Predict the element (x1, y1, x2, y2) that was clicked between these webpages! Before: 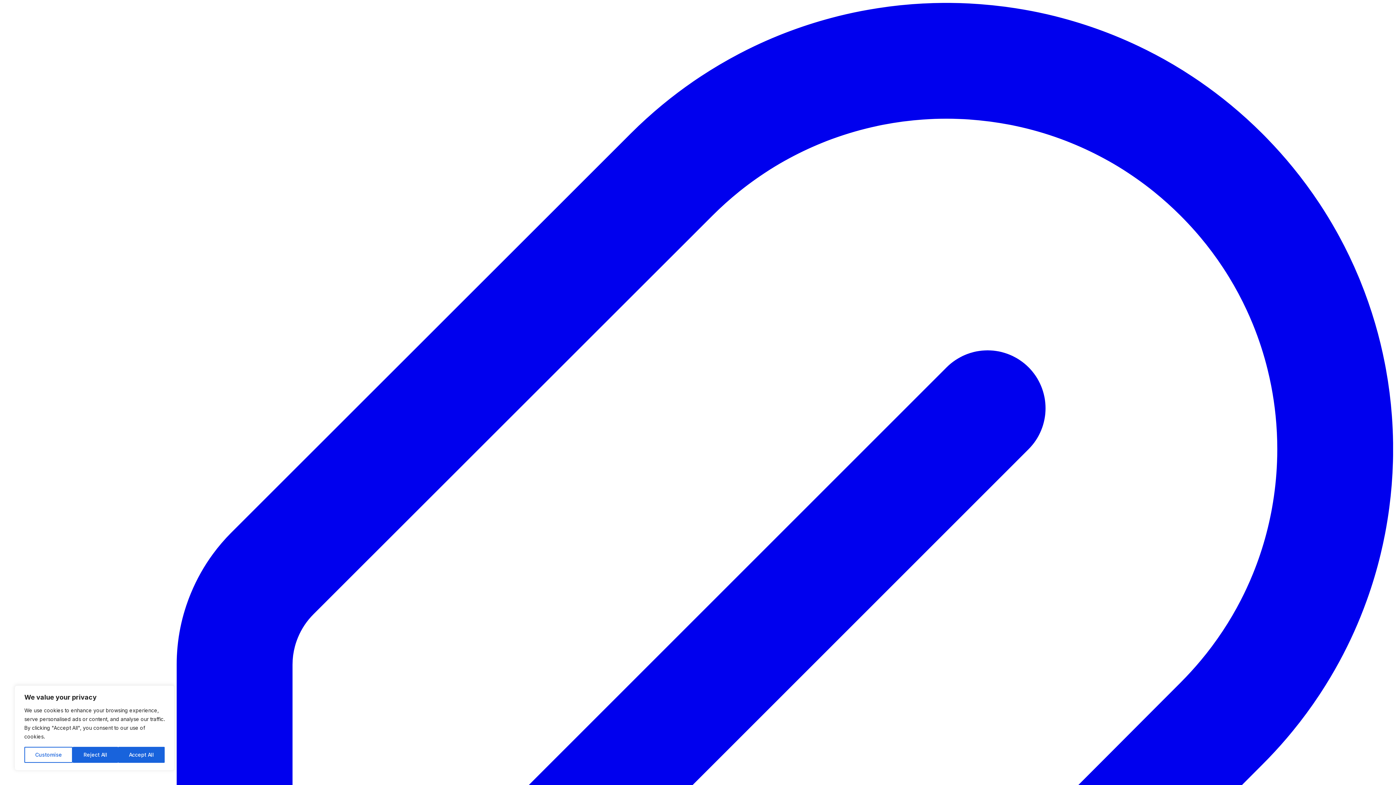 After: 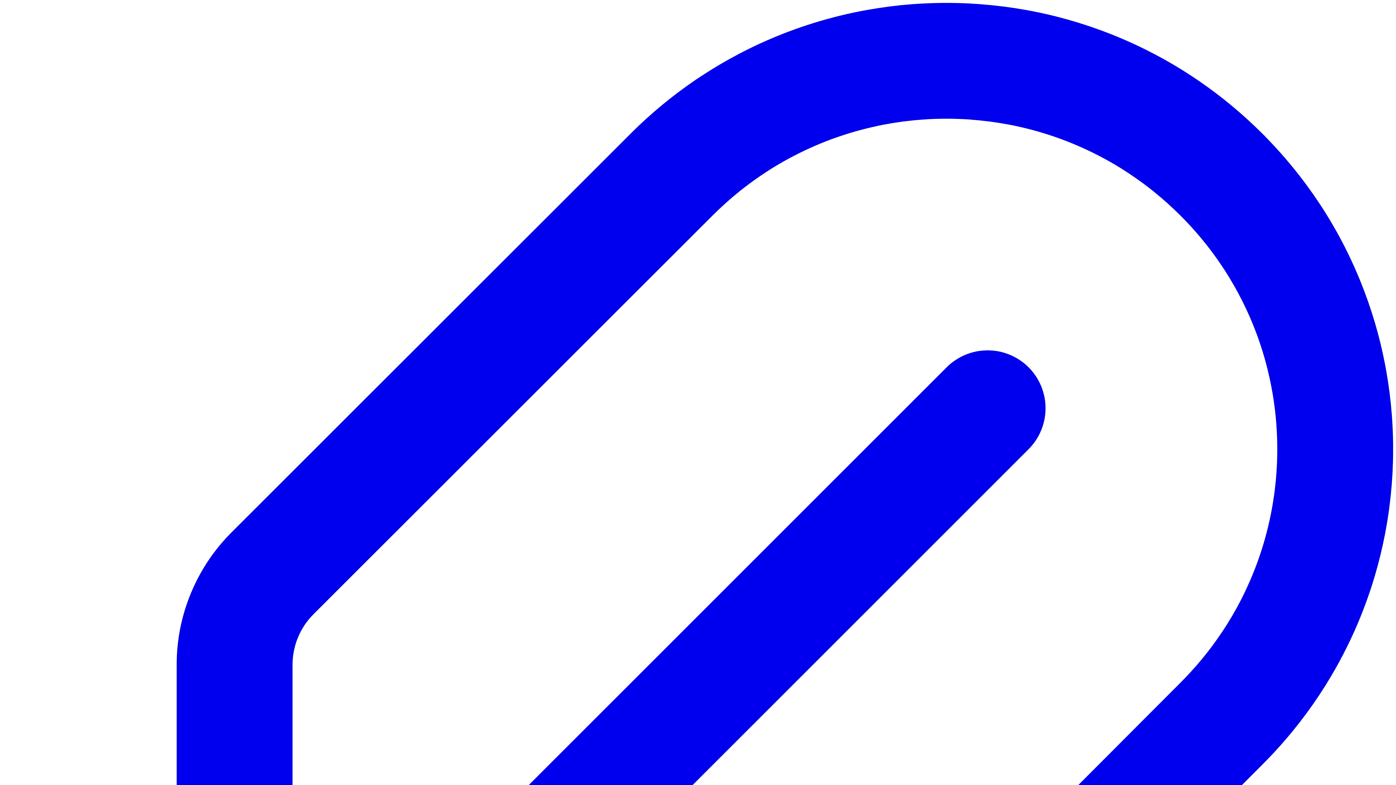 Action: label: Reject All bbox: (72, 747, 118, 763)